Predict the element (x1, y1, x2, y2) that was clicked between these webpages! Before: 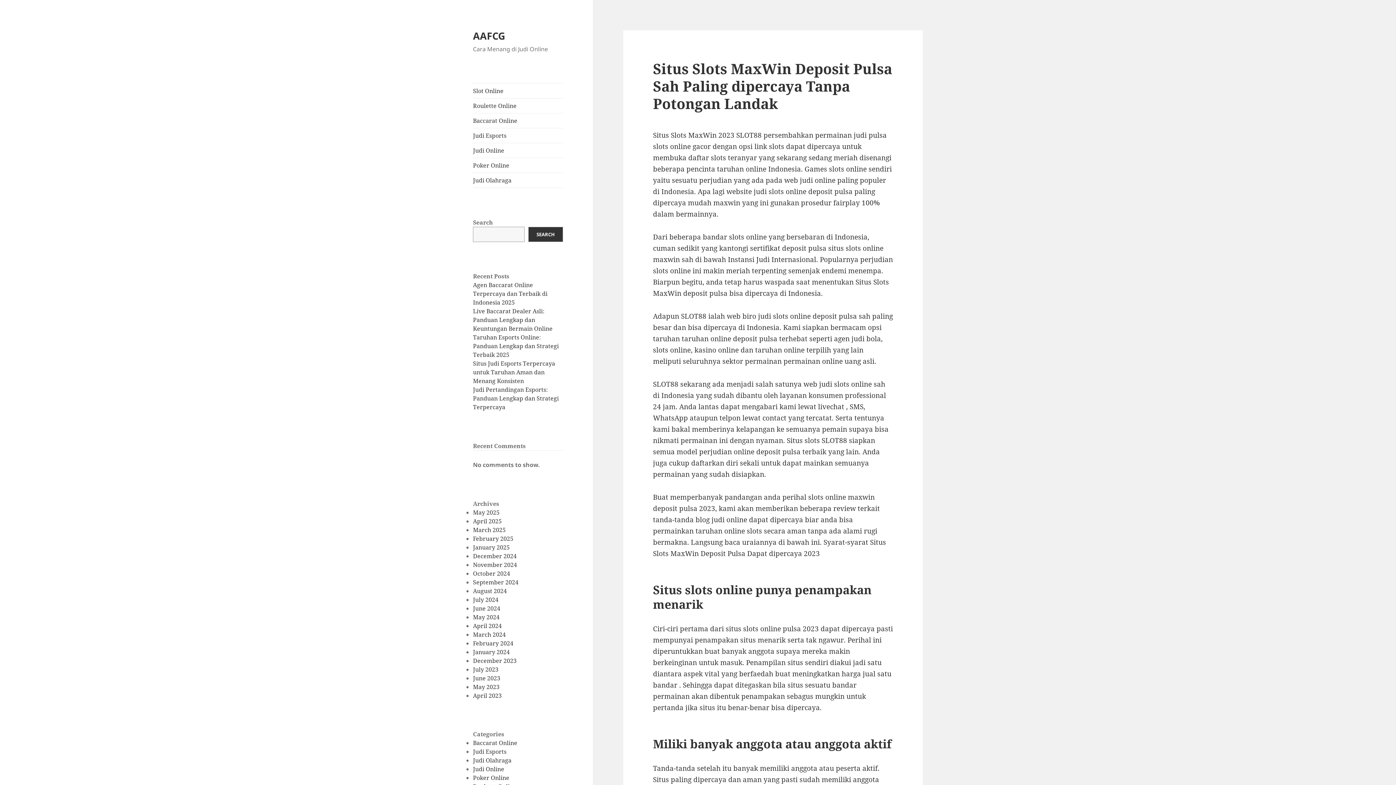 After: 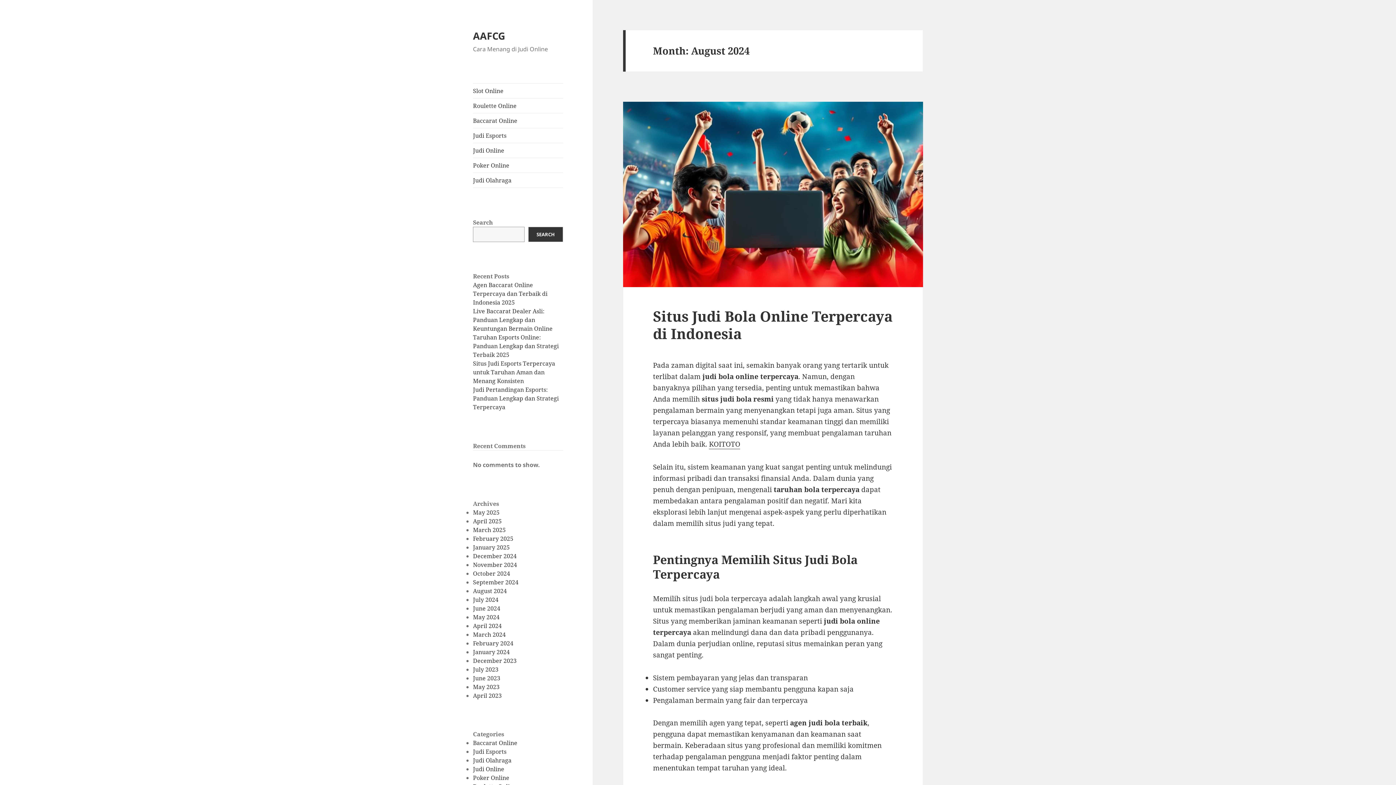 Action: label: August 2024 bbox: (473, 587, 506, 595)